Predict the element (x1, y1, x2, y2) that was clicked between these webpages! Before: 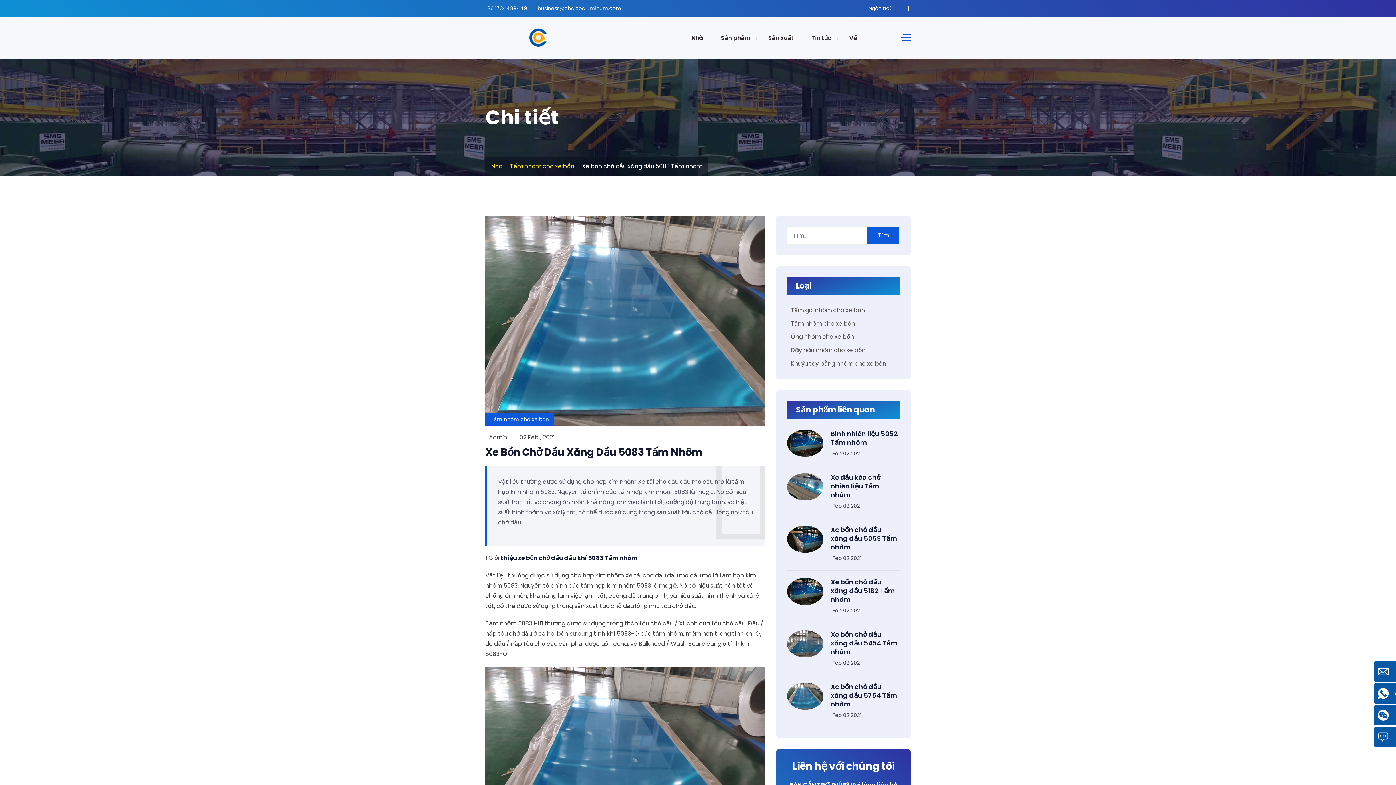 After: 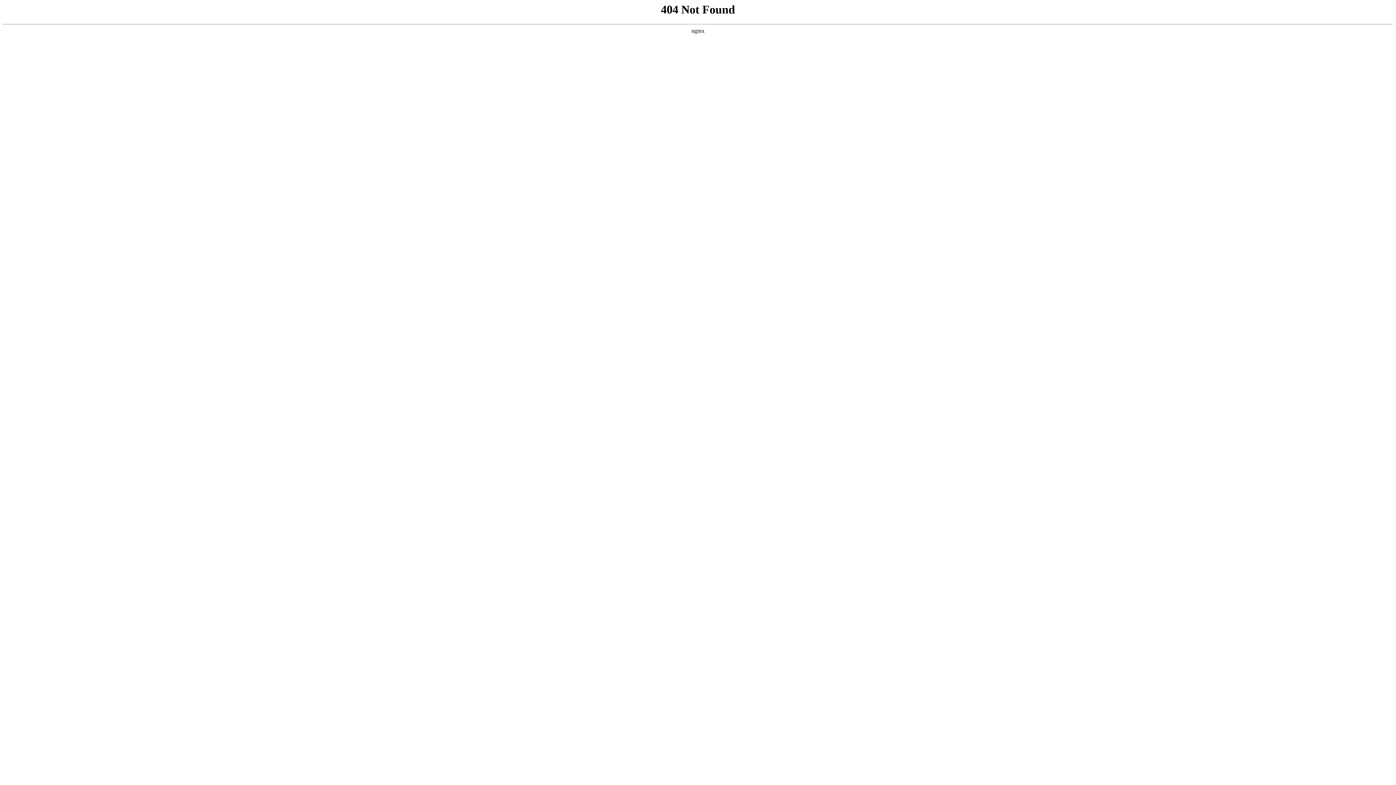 Action: bbox: (790, 319, 855, 327) label: Tấm nhôm cho xe bồn